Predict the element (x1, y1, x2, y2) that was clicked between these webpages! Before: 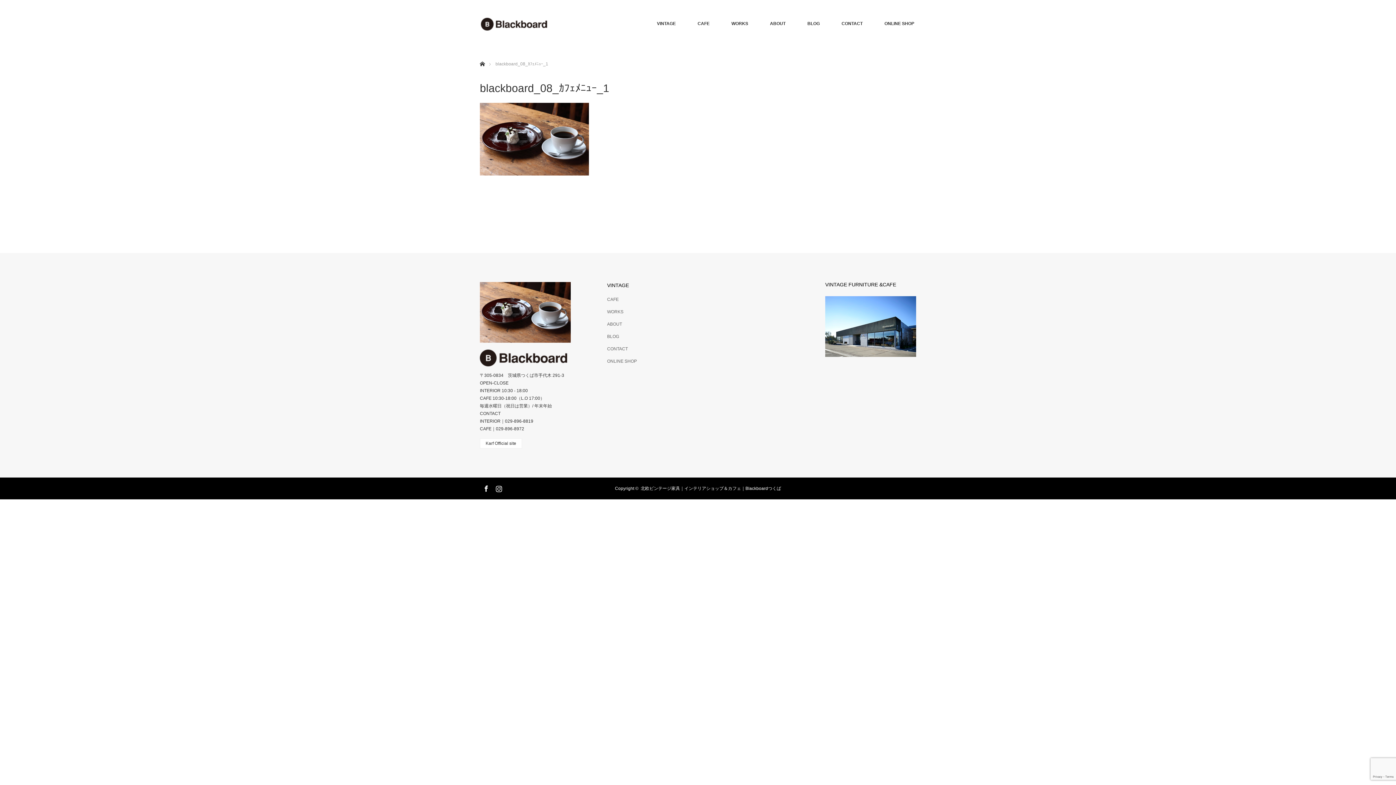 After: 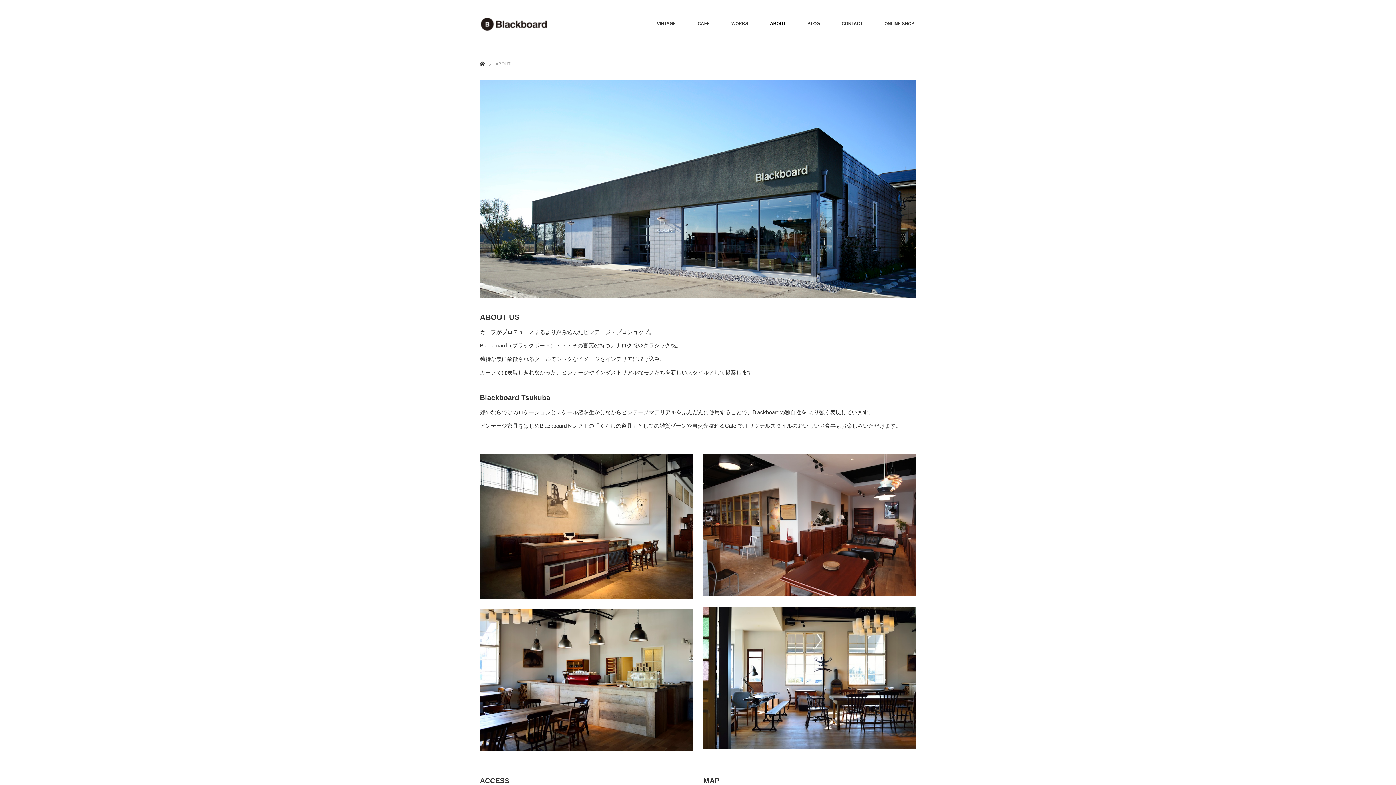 Action: label: ABOUT bbox: (759, 0, 796, 47)